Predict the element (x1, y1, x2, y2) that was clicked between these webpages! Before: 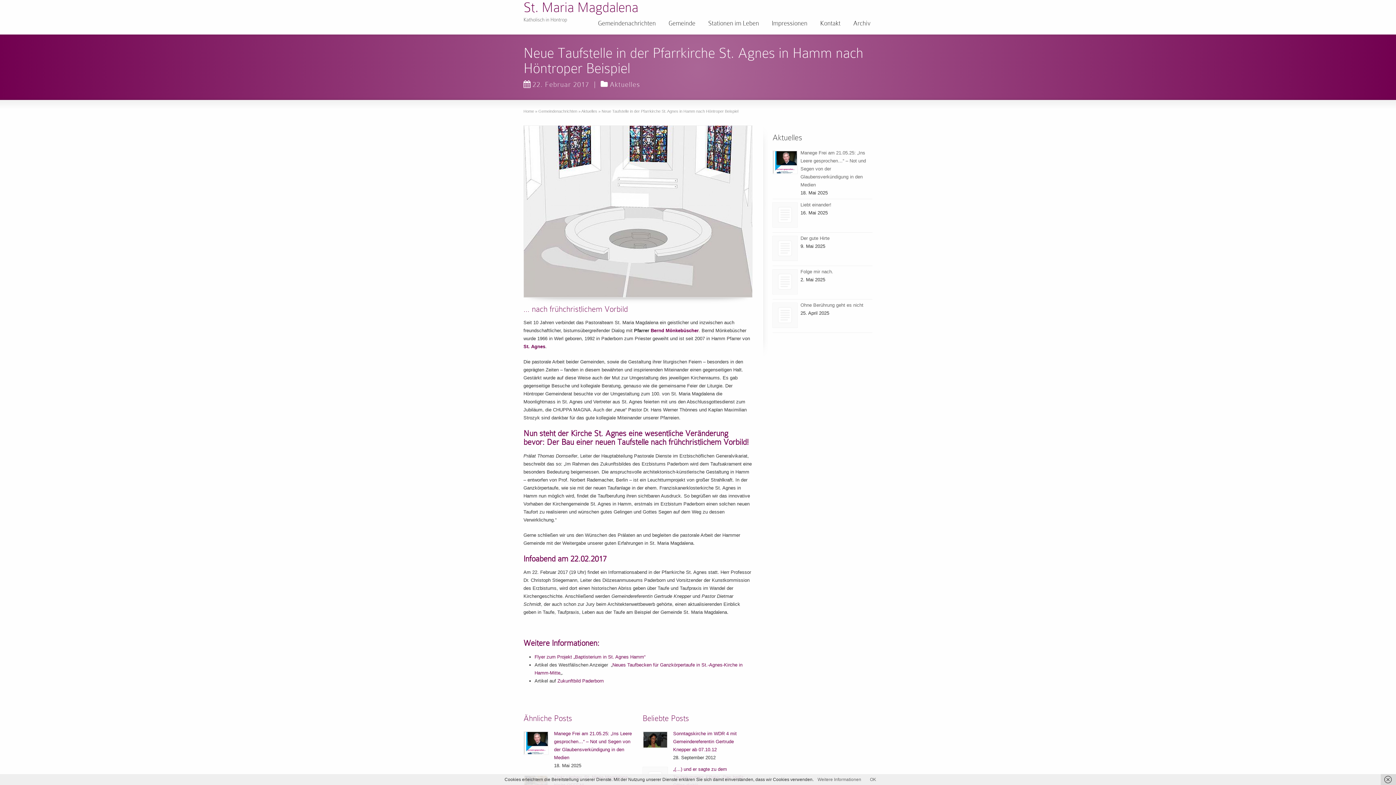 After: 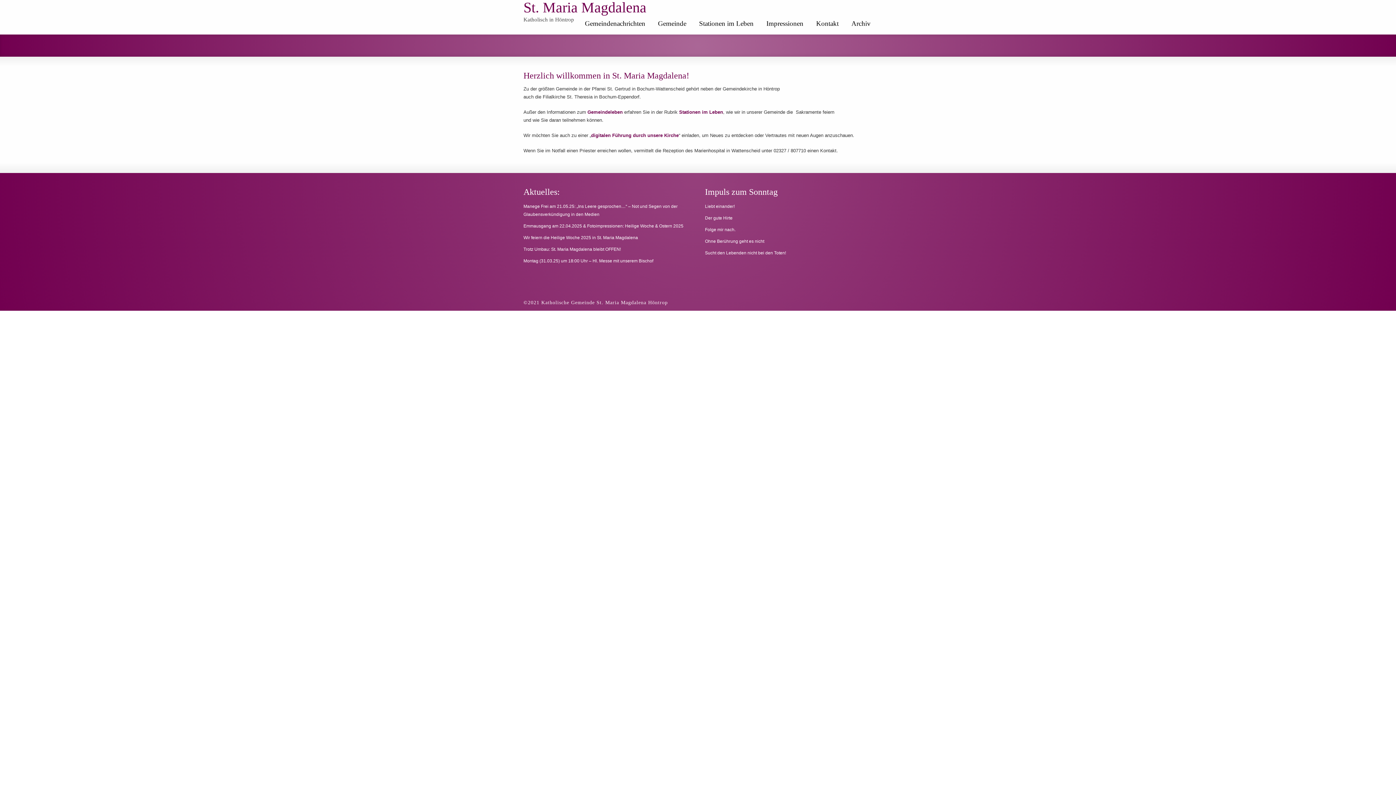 Action: bbox: (523, 0, 638, 15) label: St. Maria Magdalena